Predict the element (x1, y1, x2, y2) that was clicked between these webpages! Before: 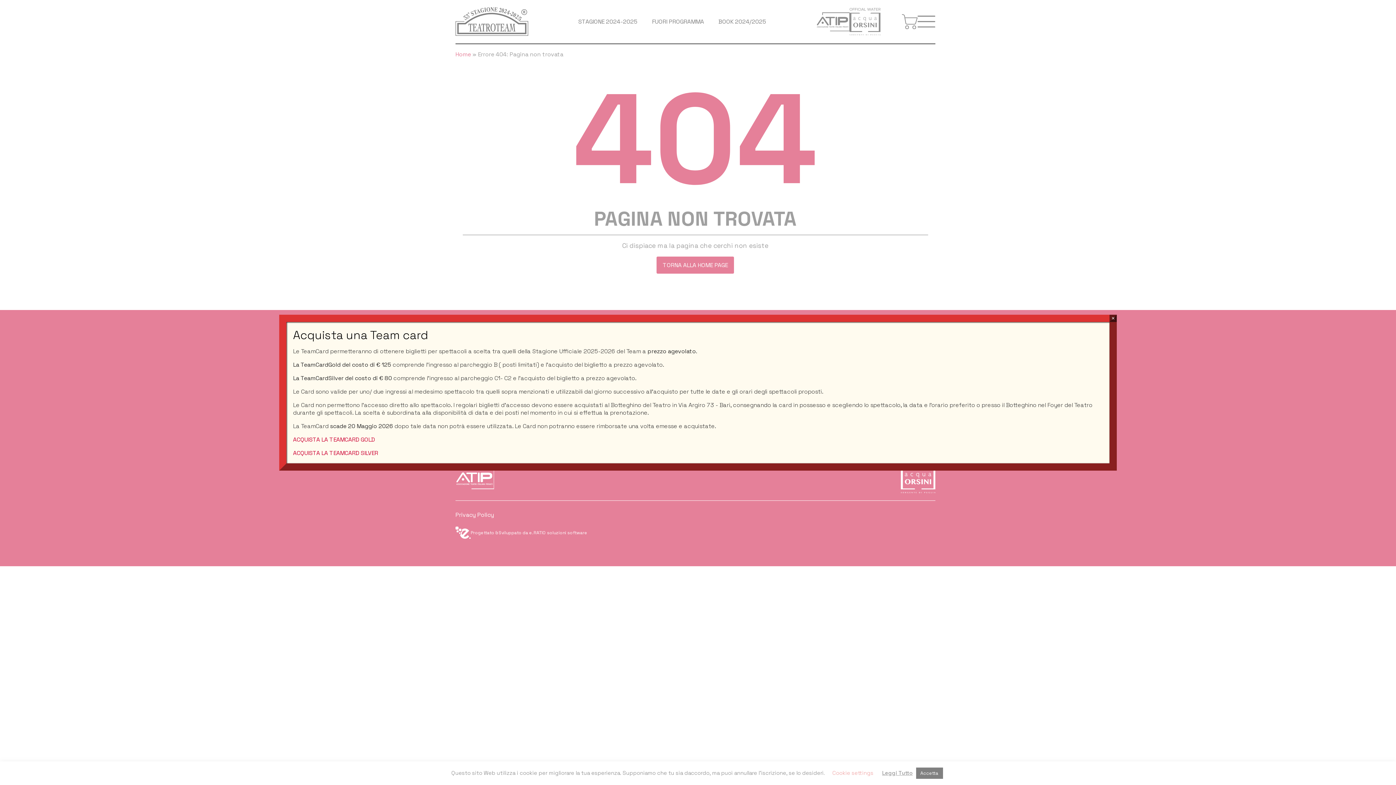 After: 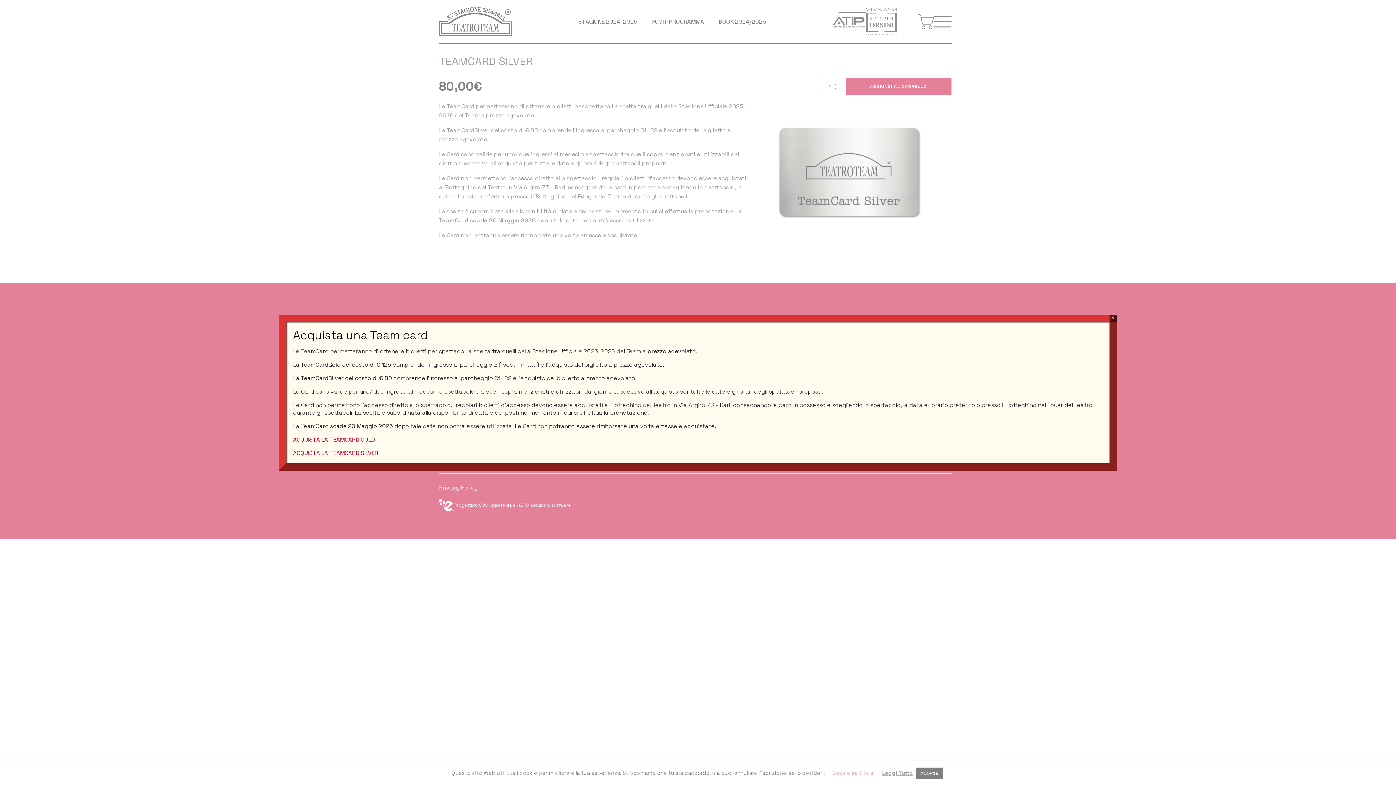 Action: label: ACQUISTA LA TEAMCARD SILVER bbox: (293, 449, 378, 456)